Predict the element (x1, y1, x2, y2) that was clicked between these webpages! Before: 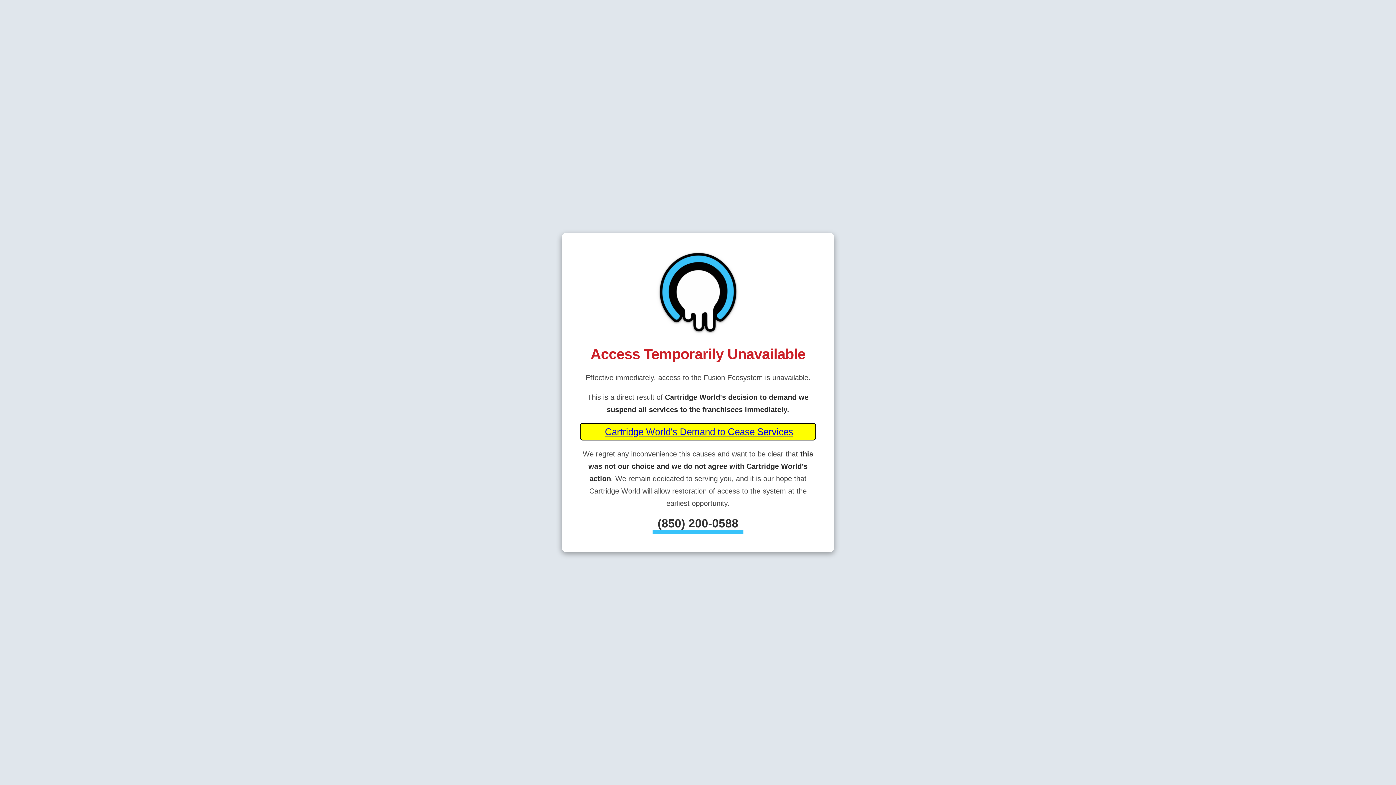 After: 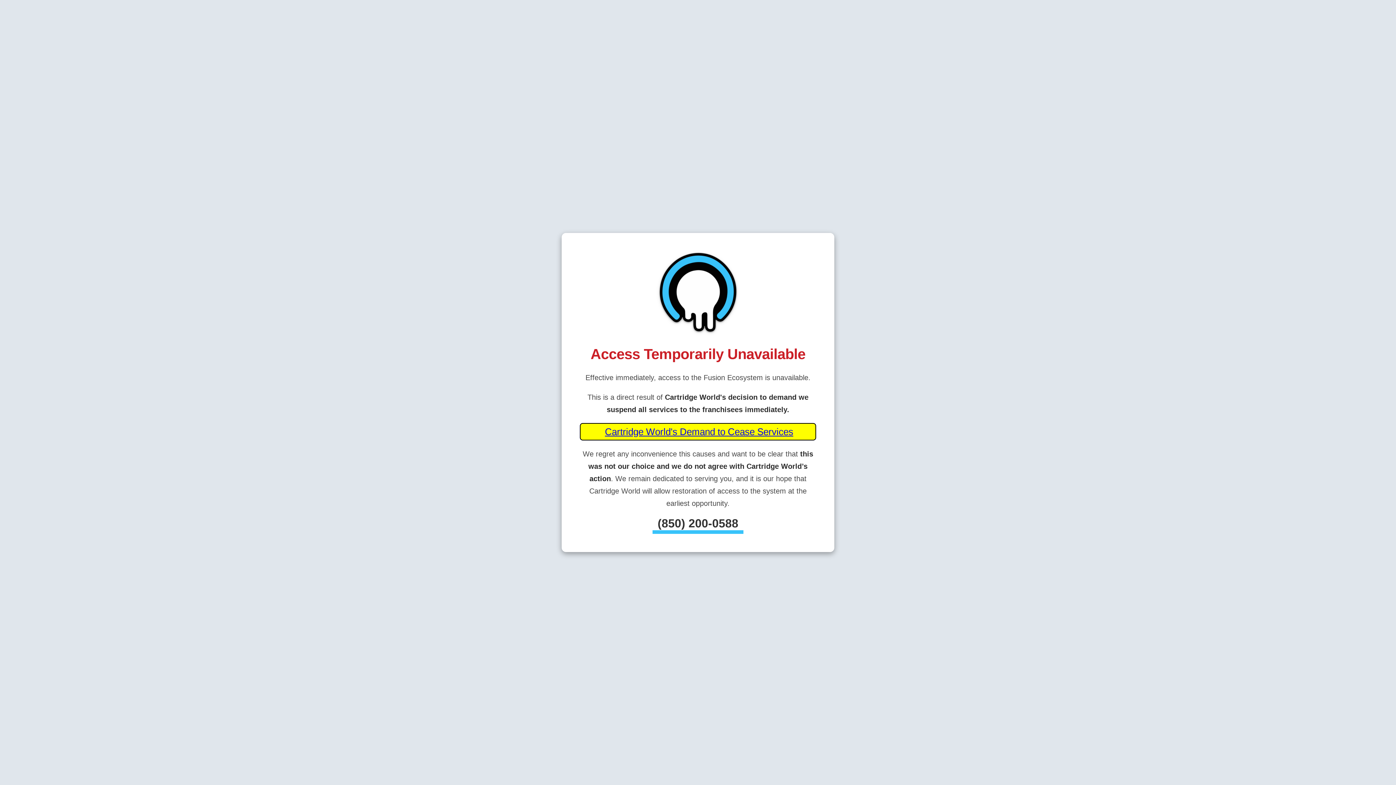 Action: bbox: (605, 426, 793, 437) label: Cartridge World's Demand to Cease Services